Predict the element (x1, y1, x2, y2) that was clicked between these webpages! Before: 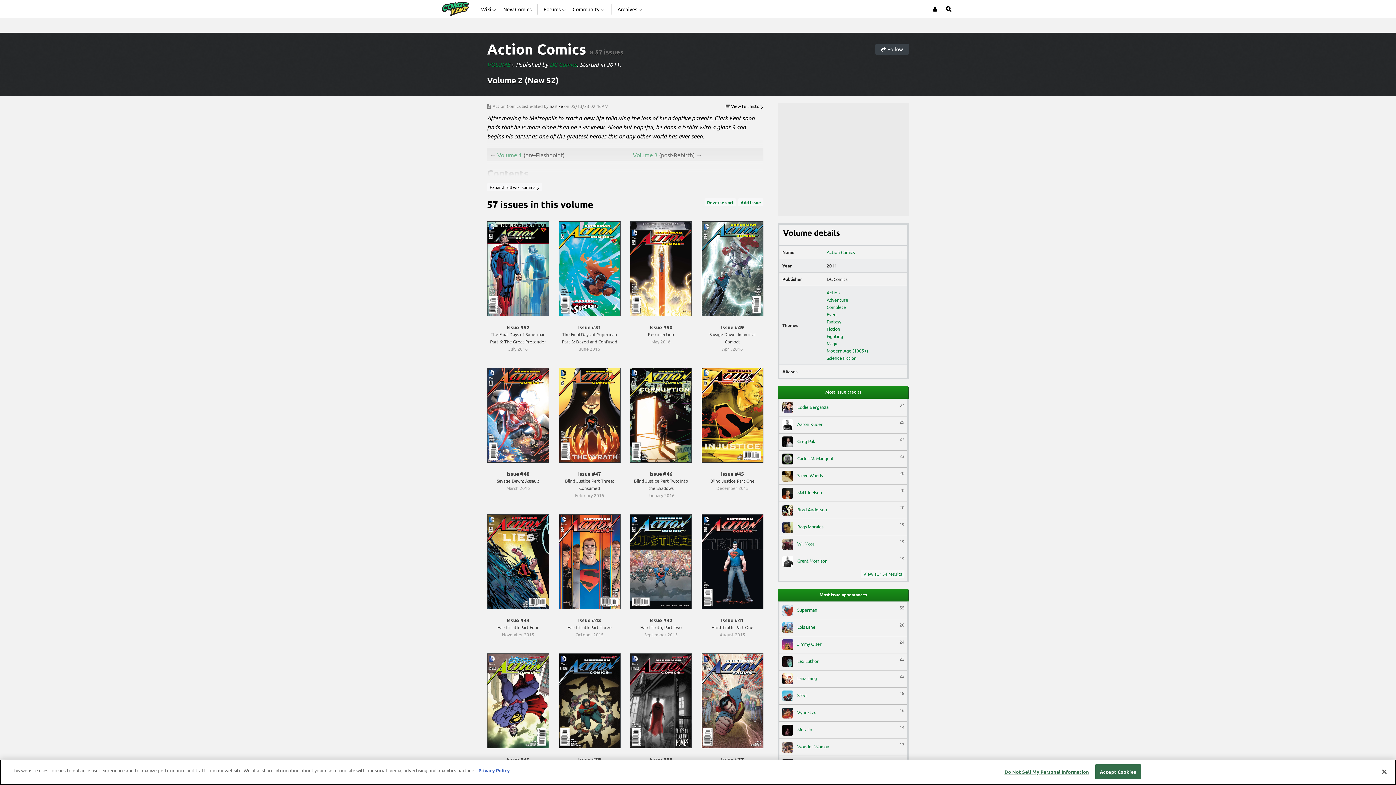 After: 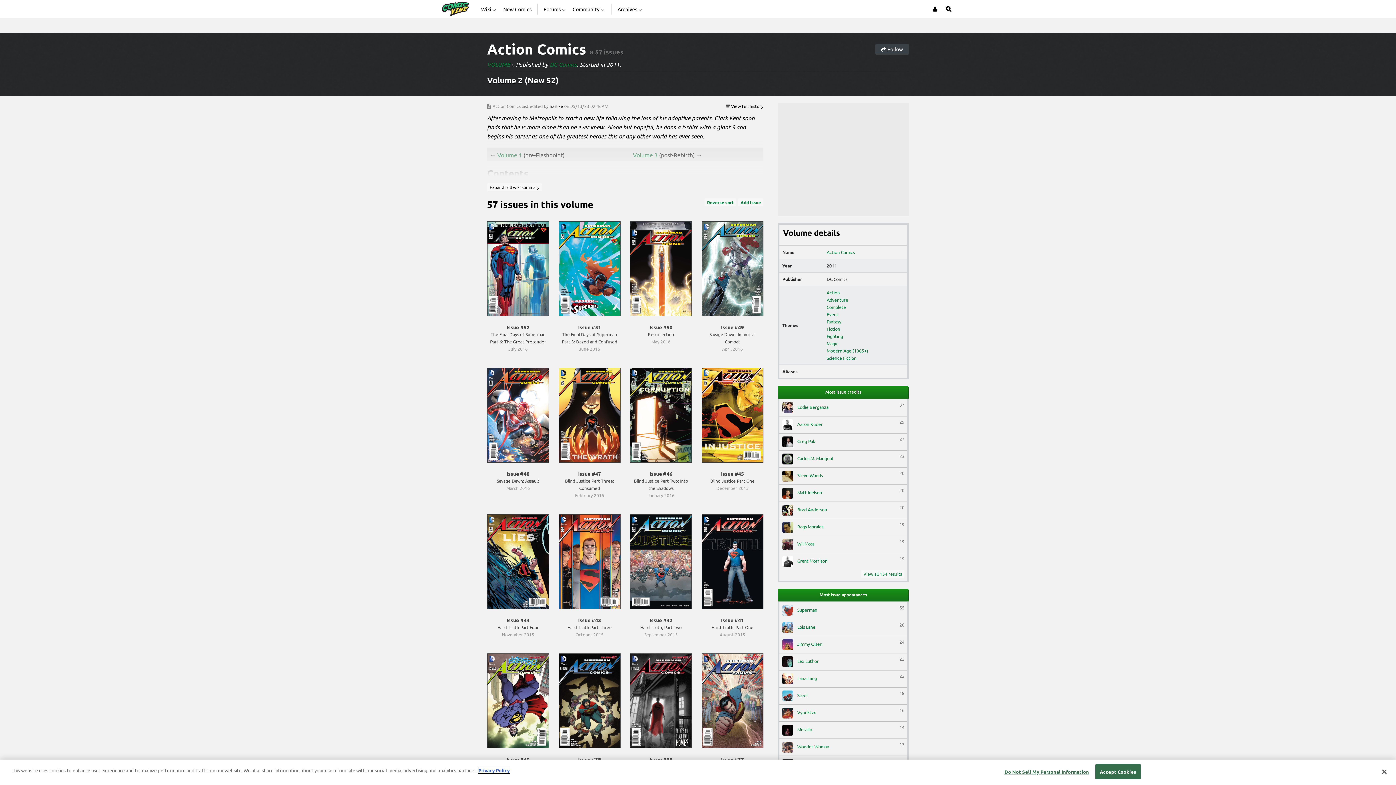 Action: bbox: (478, 767, 509, 773) label: More information about your privacy, opens in a new tab